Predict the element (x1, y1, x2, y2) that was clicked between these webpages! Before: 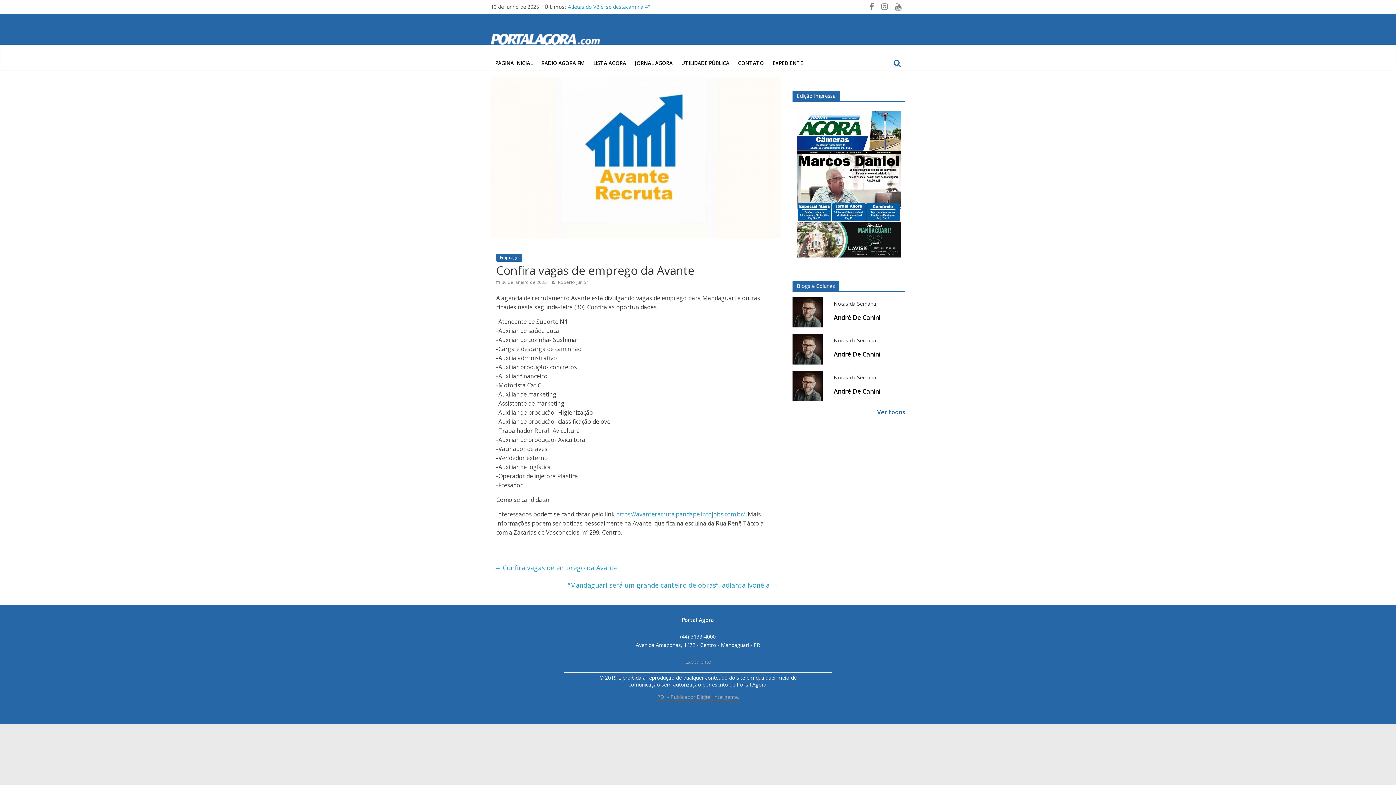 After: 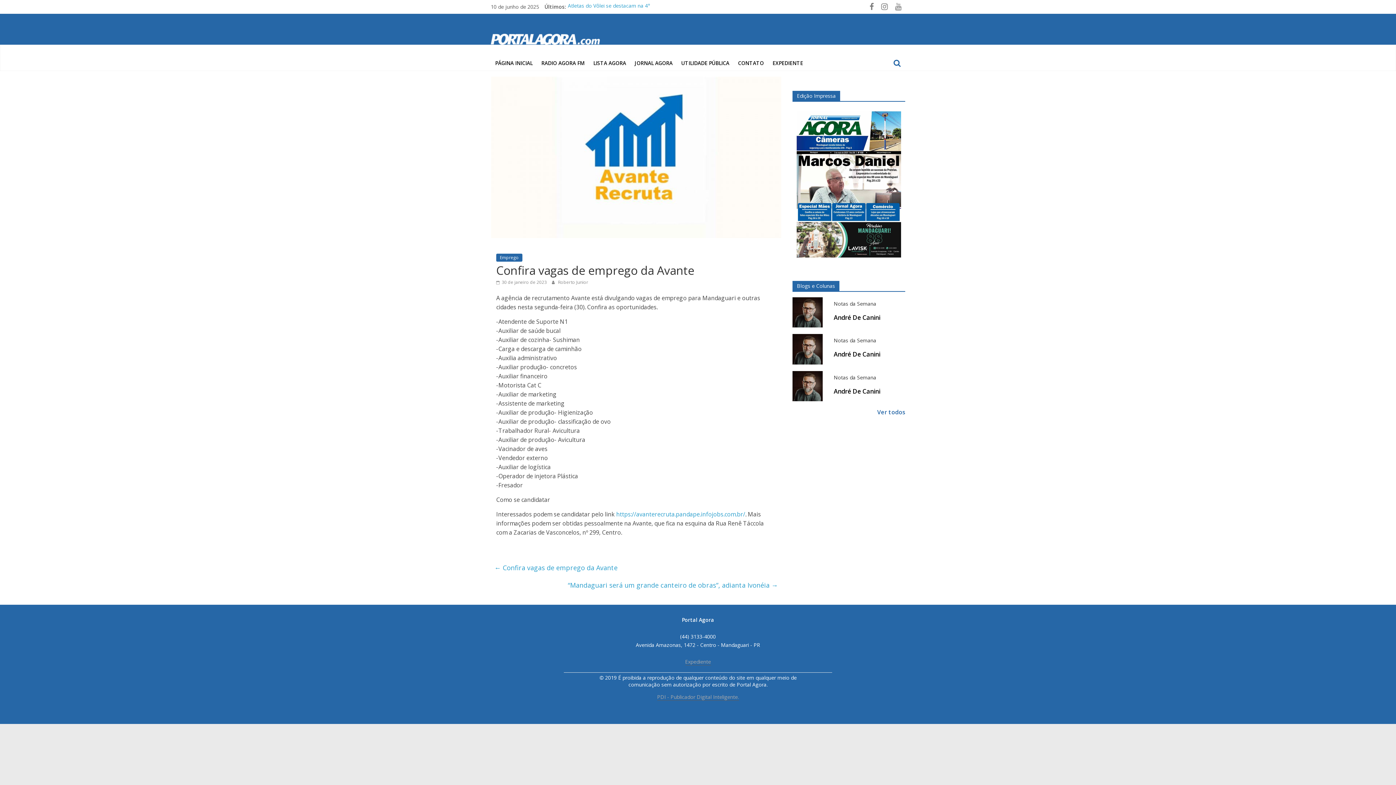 Action: bbox: (891, 4, 905, 10)